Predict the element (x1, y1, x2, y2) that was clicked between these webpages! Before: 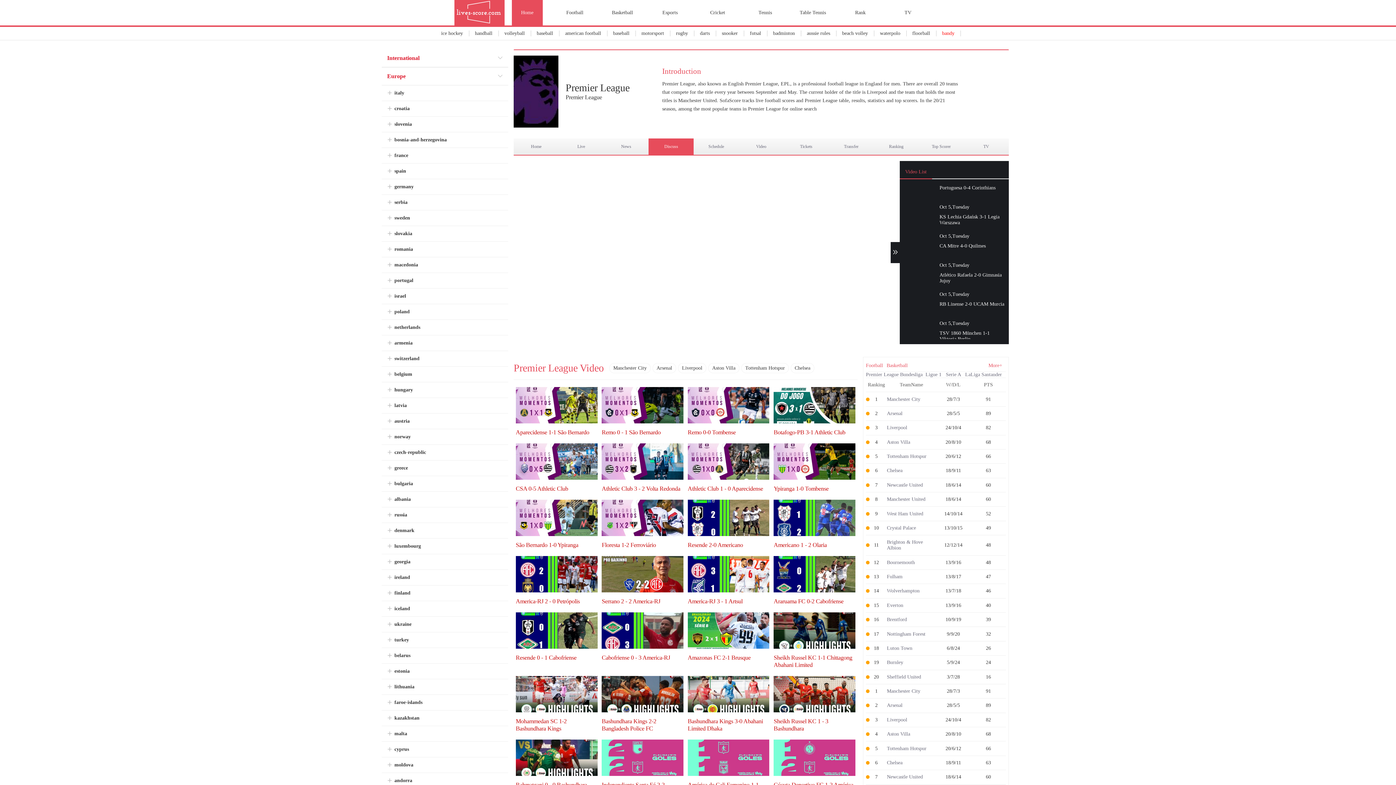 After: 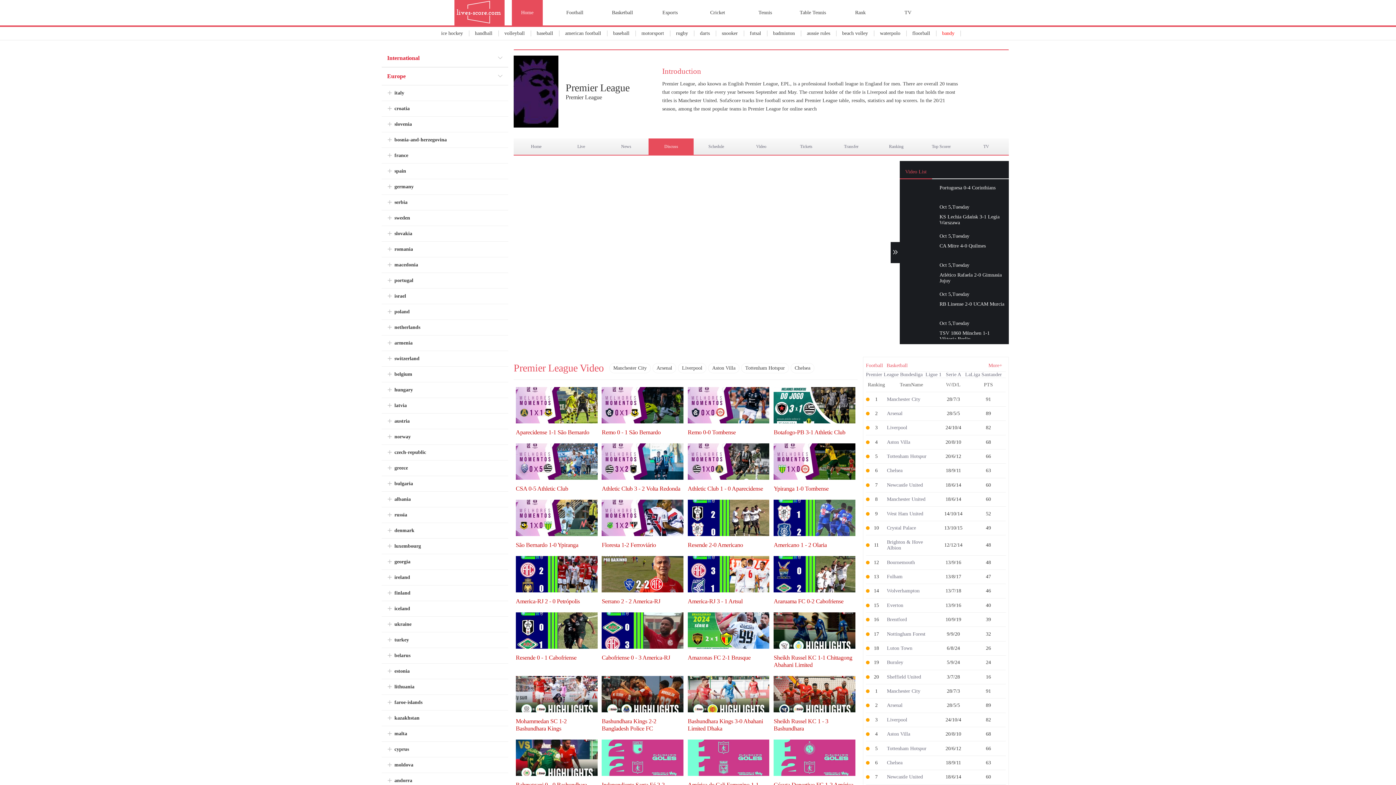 Action: label: Athletic Club 1 - 0 Aparecidense bbox: (687, 485, 769, 492)